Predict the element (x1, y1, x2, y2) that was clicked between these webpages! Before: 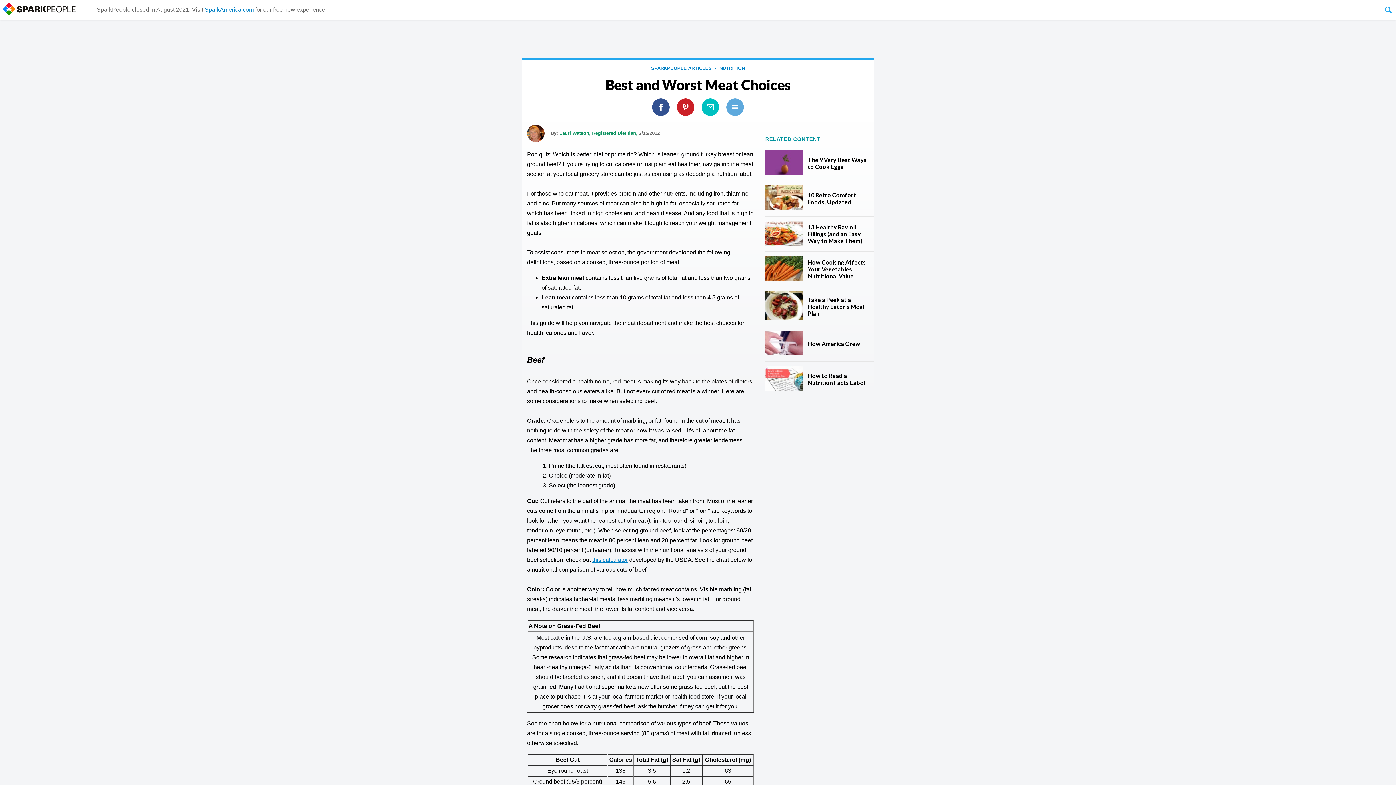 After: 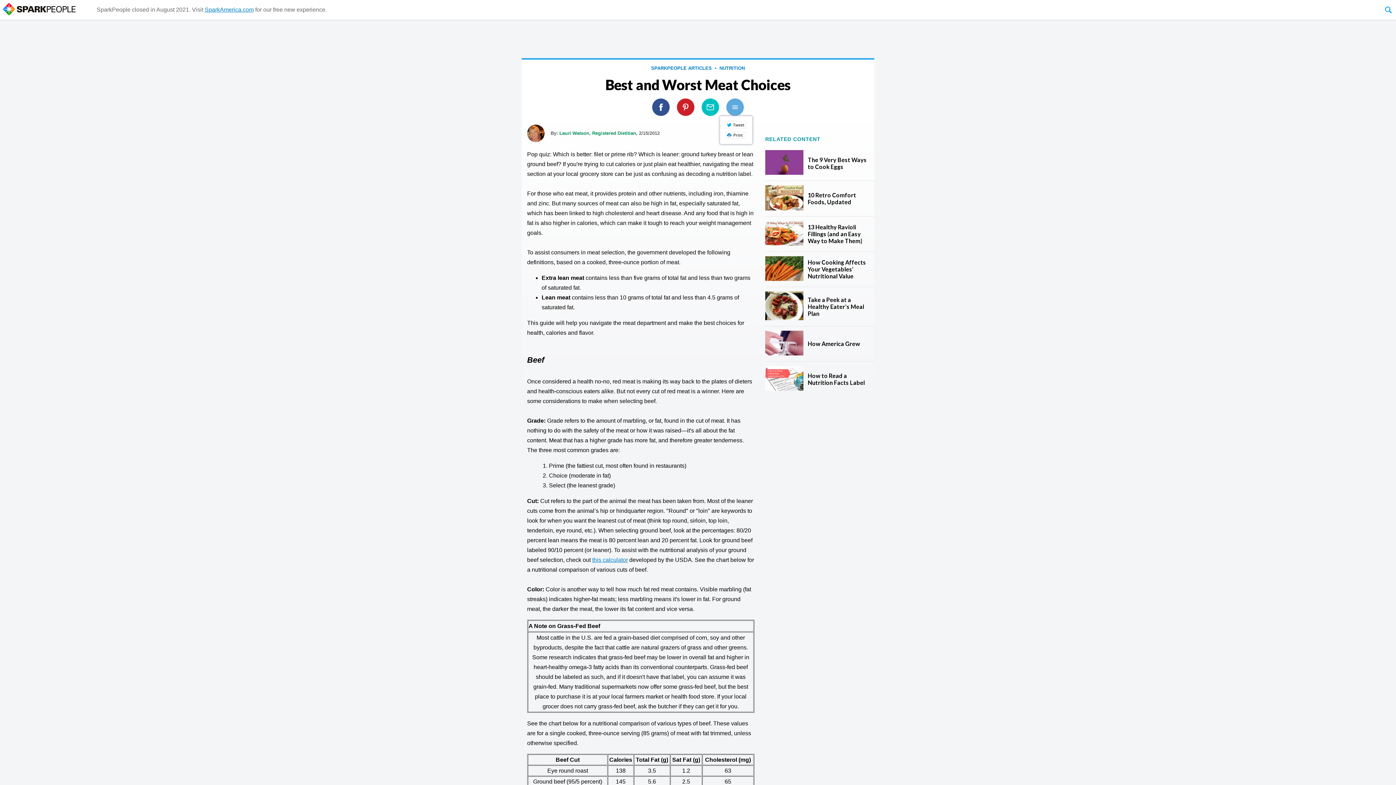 Action: bbox: (723, 103, 746, 109) label: More Sharing Options